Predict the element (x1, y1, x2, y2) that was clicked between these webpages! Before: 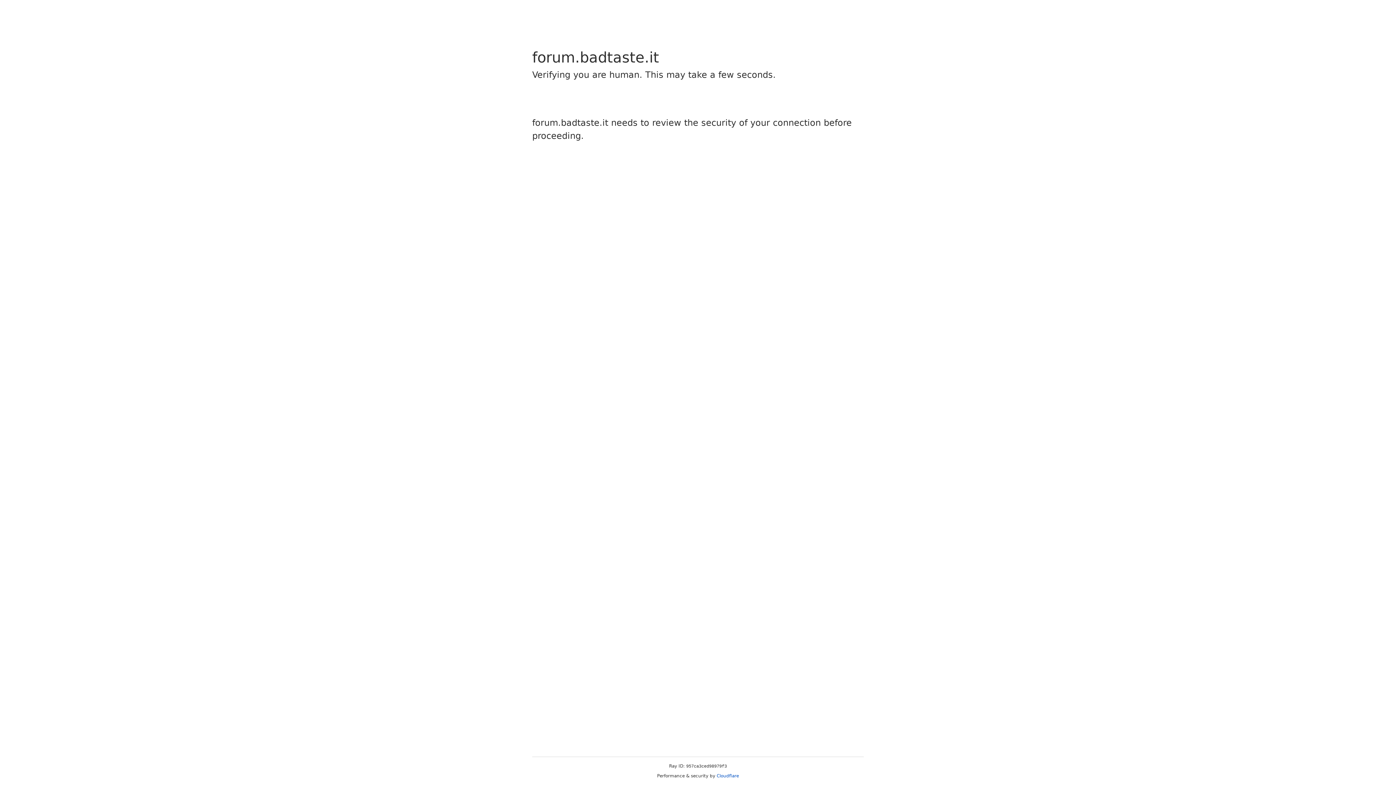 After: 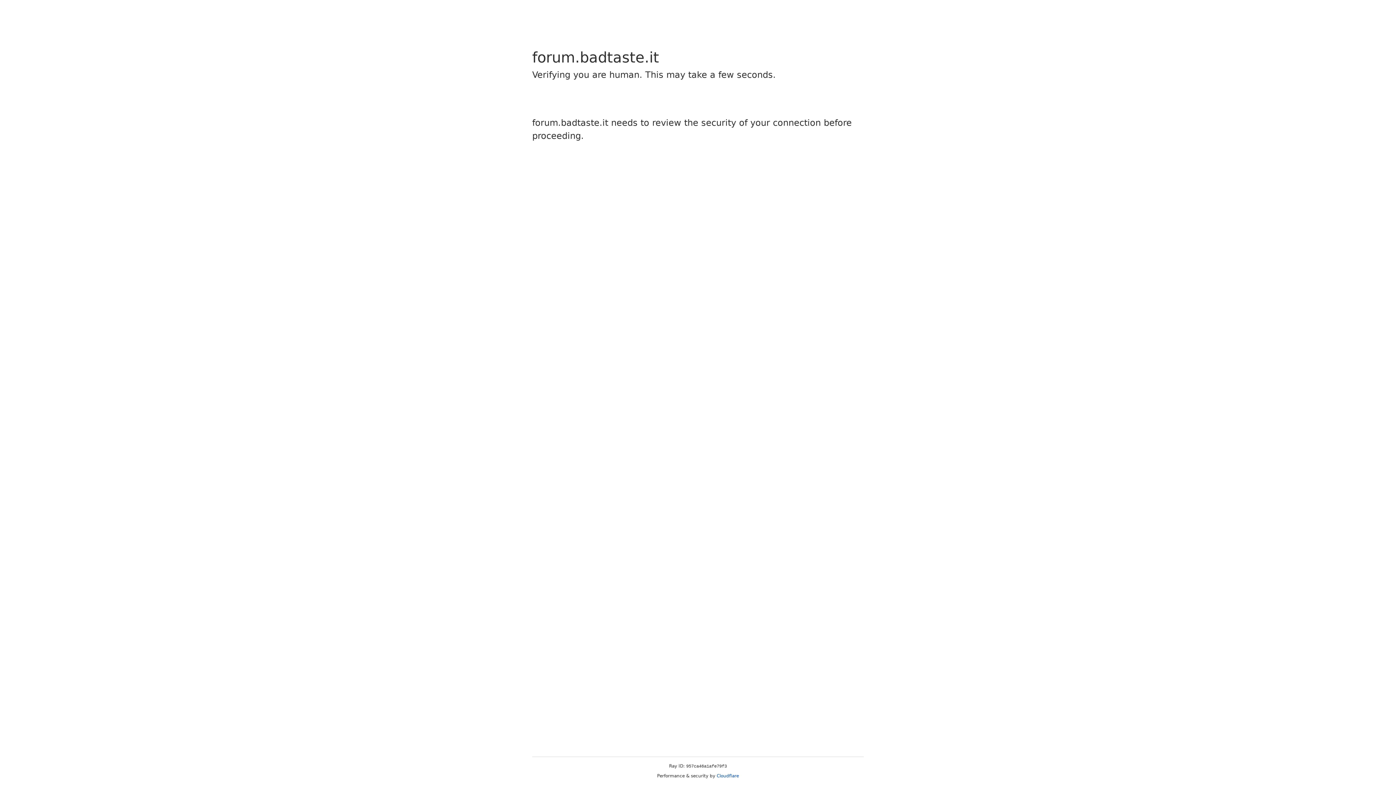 Action: bbox: (716, 773, 739, 778) label: Cloudflare